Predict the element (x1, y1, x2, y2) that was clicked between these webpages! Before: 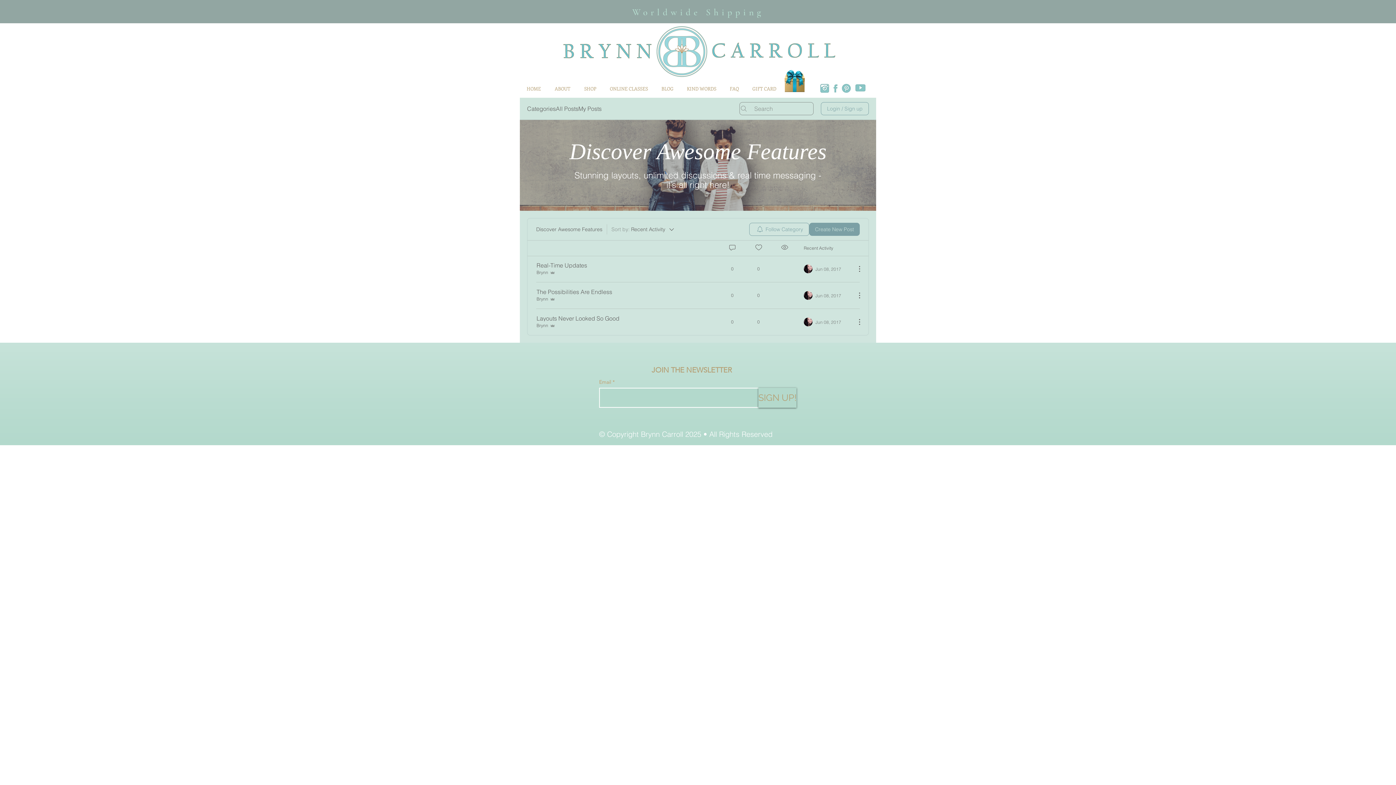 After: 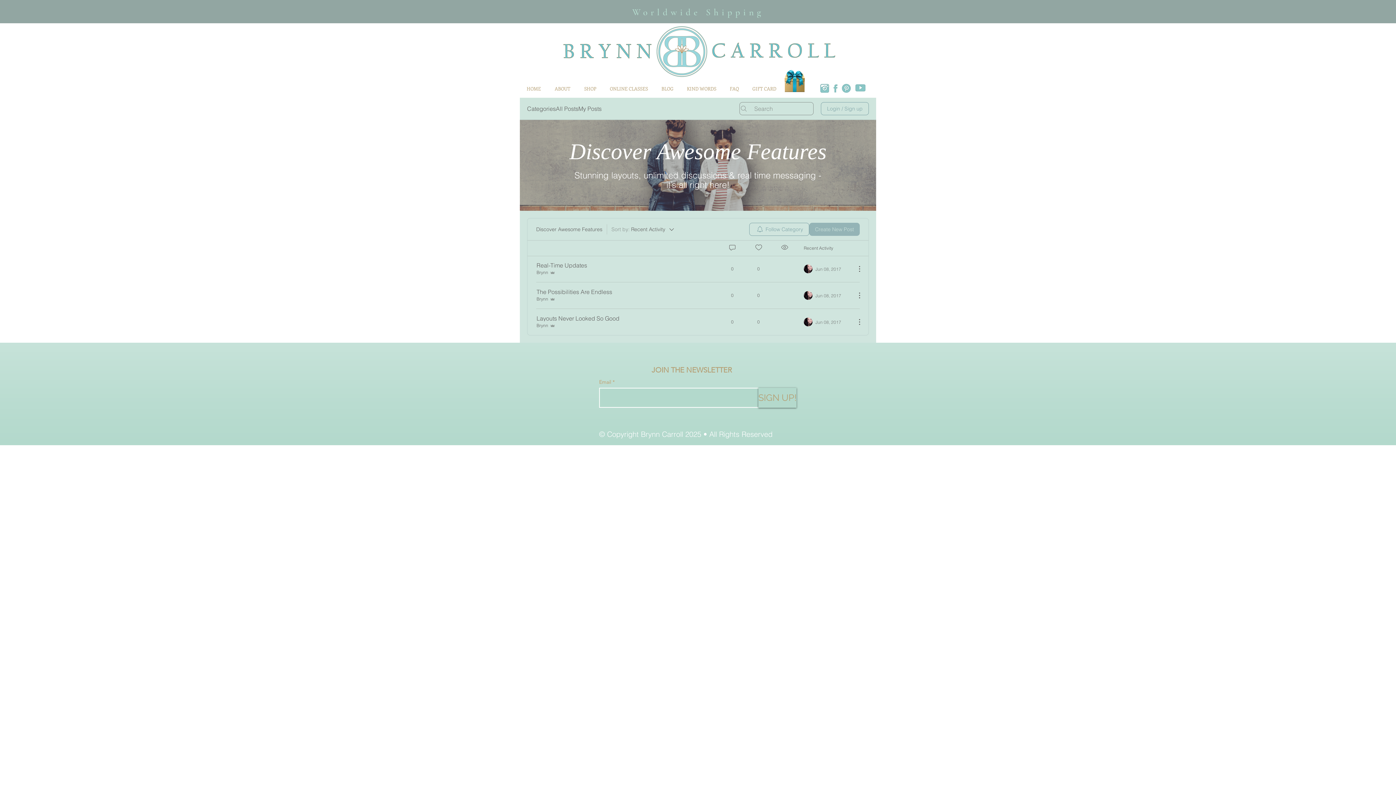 Action: bbox: (809, 222, 860, 236) label: Create New Post